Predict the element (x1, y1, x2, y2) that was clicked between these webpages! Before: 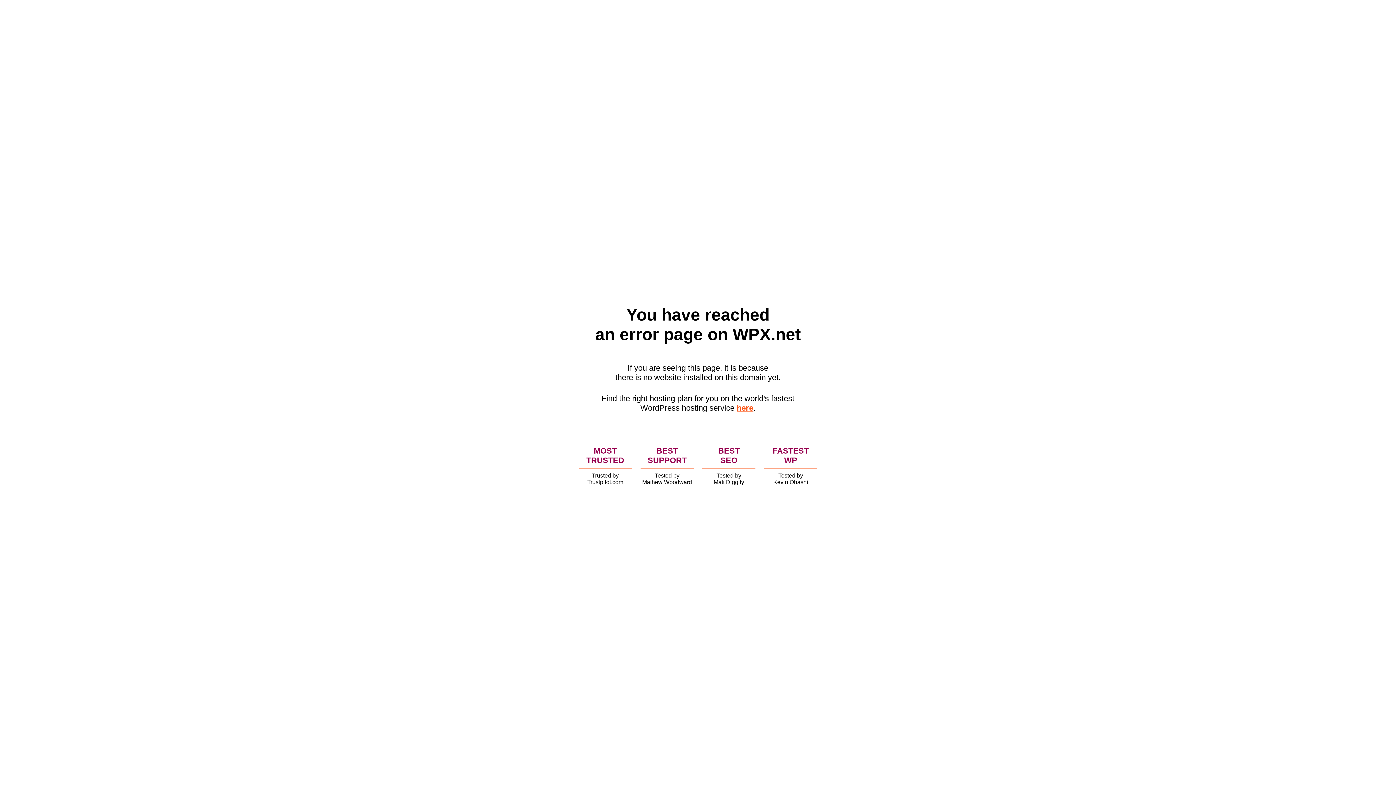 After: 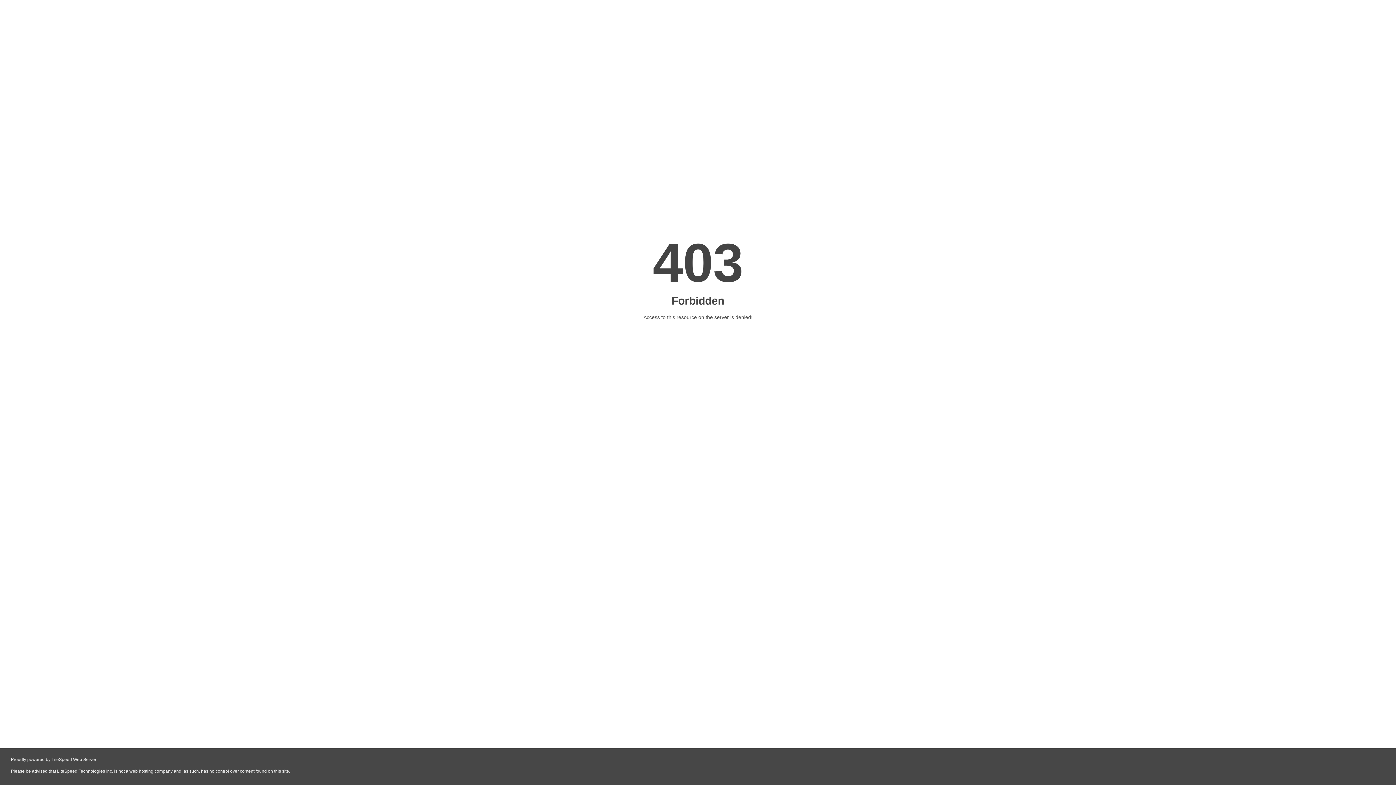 Action: label: here bbox: (736, 403, 753, 412)